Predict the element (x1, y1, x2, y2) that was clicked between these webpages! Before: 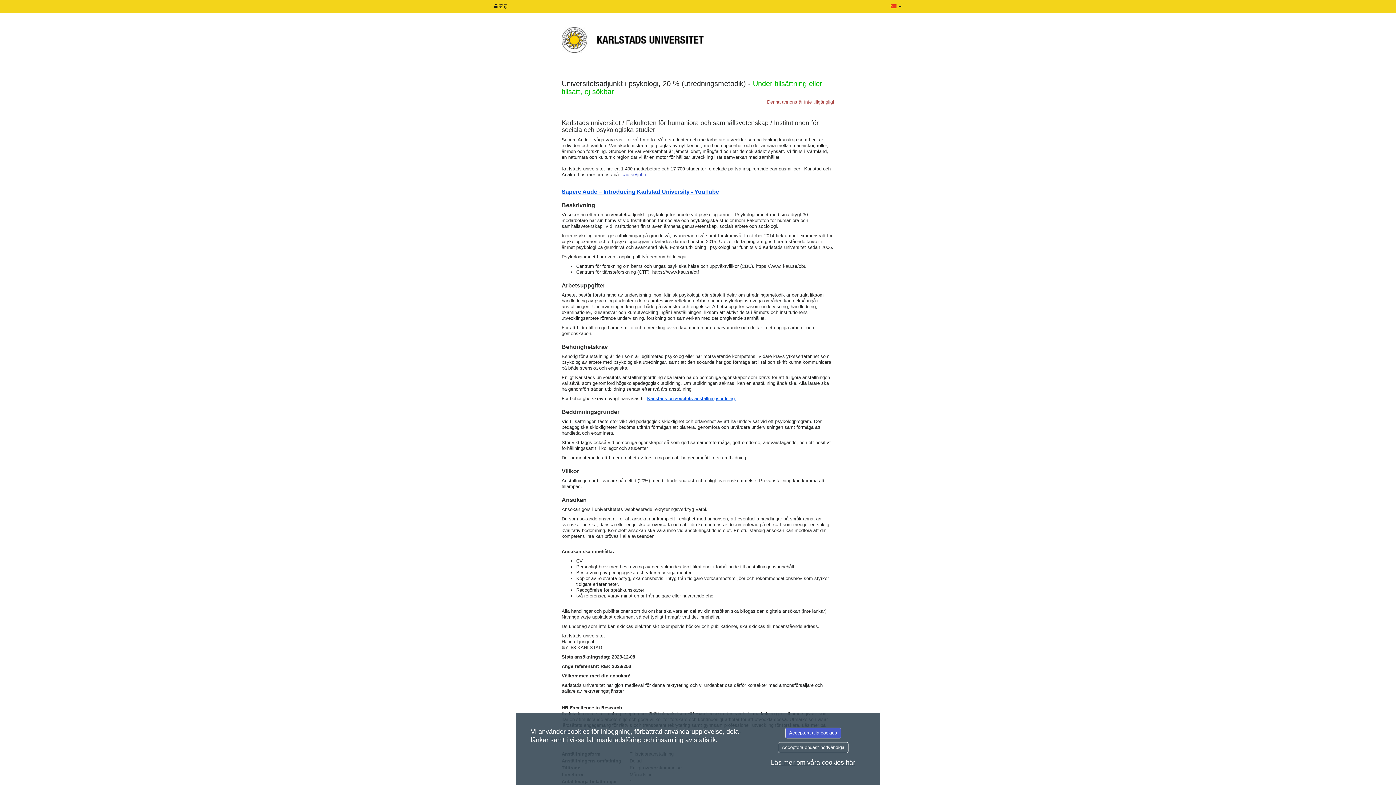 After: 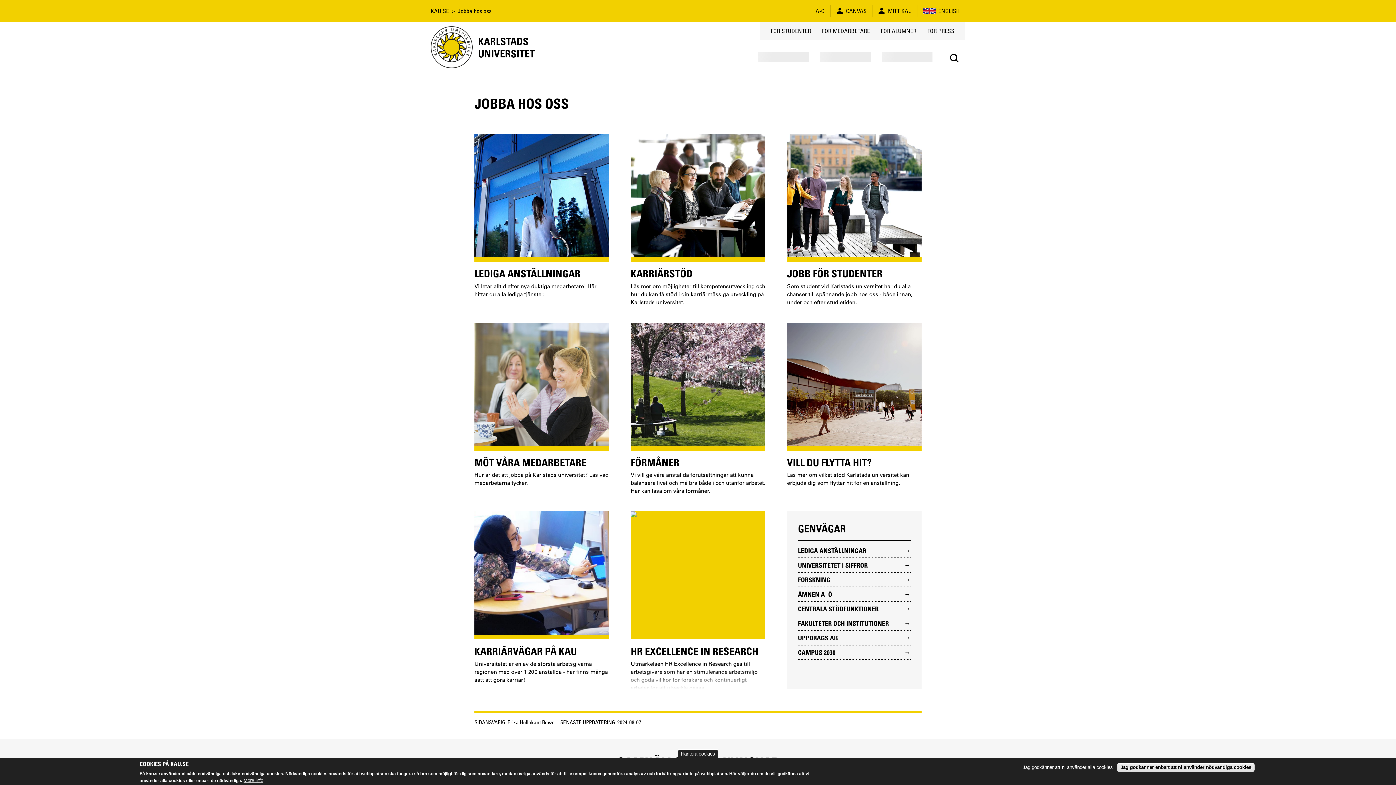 Action: bbox: (561, 27, 707, 52)